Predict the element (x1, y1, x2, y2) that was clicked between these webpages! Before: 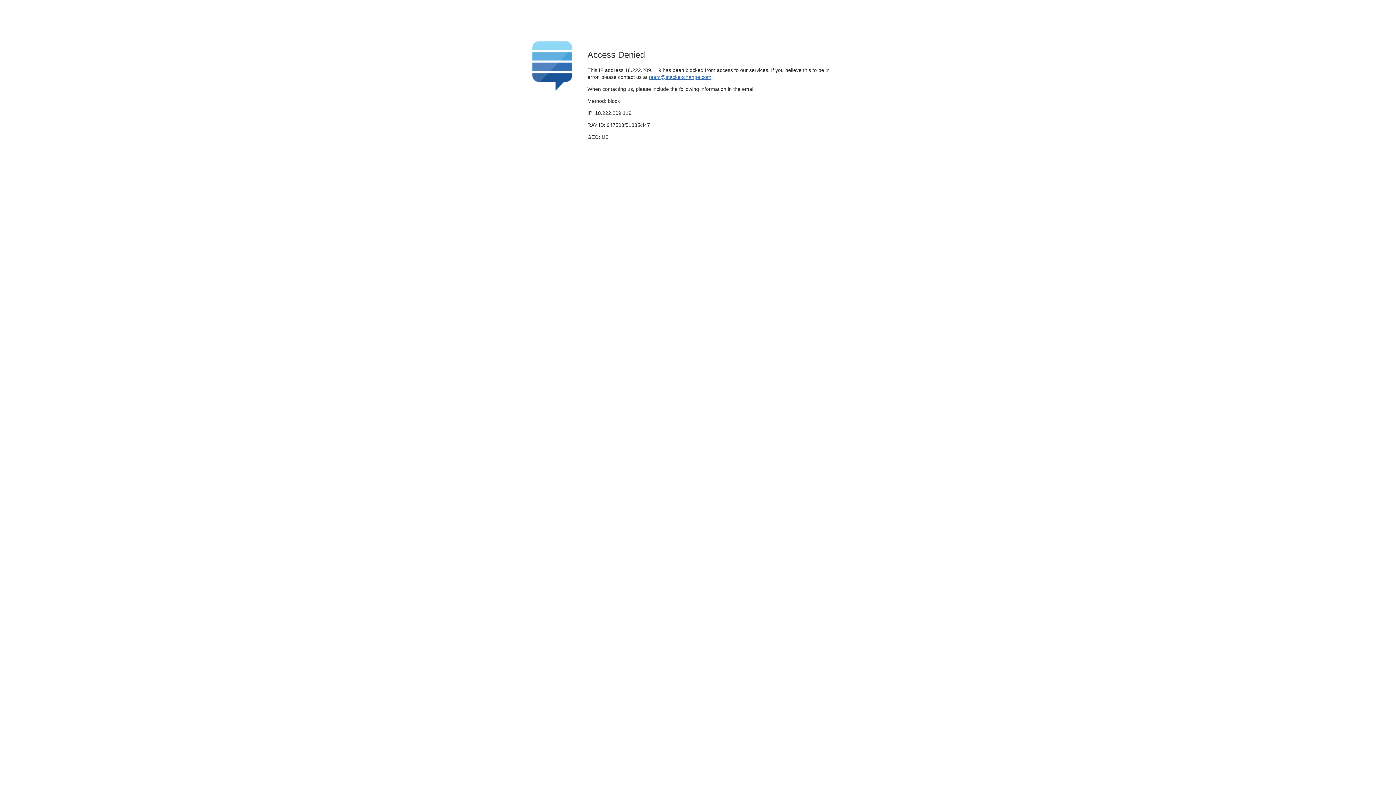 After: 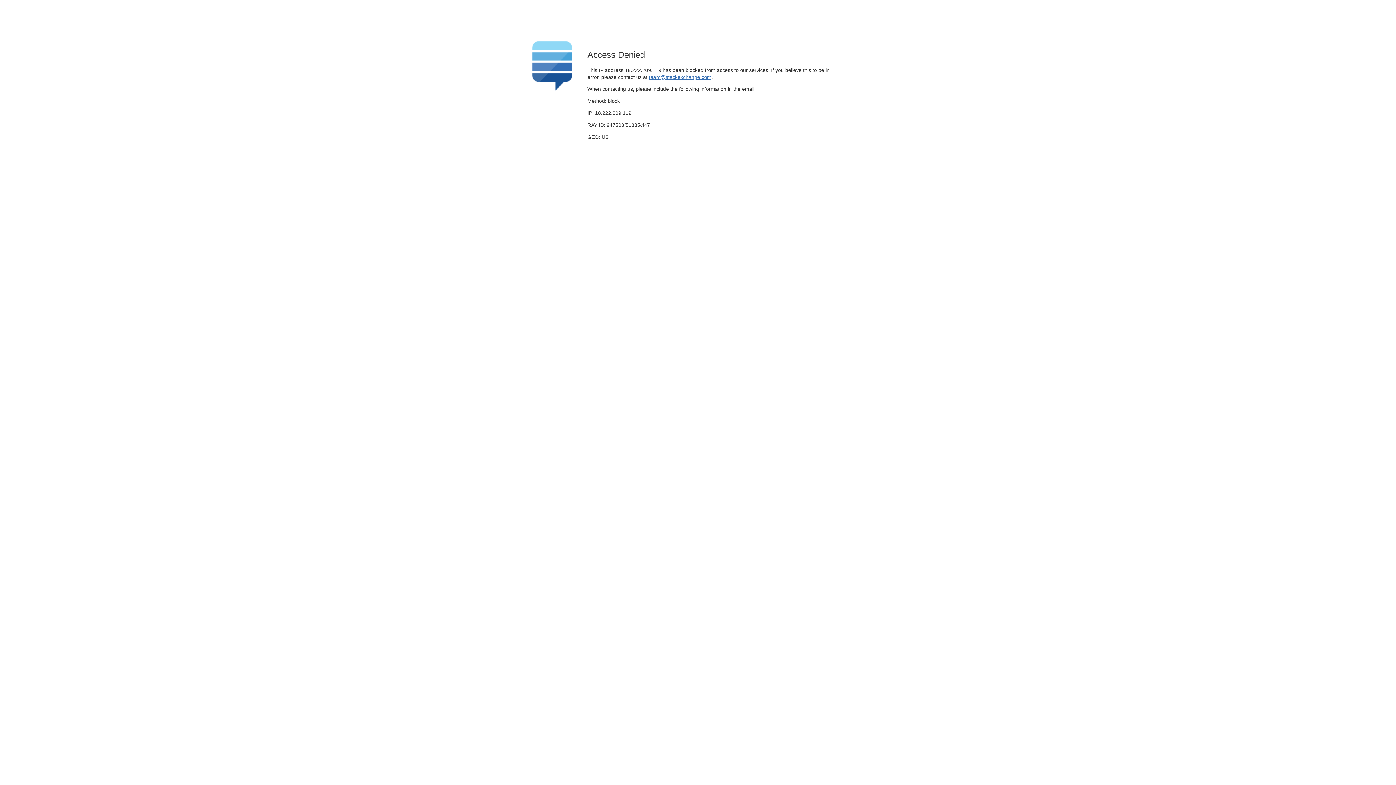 Action: label: team@stackexchange.com bbox: (649, 74, 711, 79)